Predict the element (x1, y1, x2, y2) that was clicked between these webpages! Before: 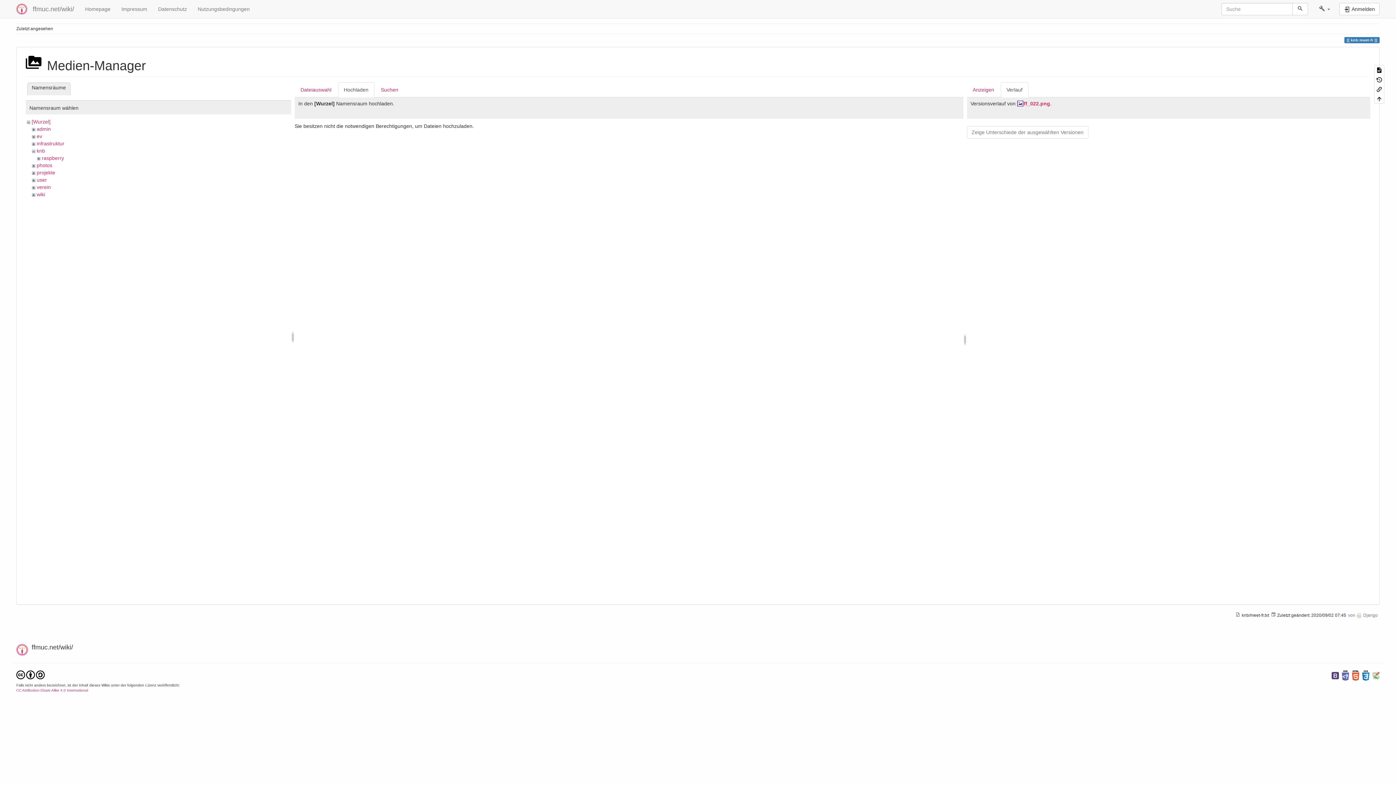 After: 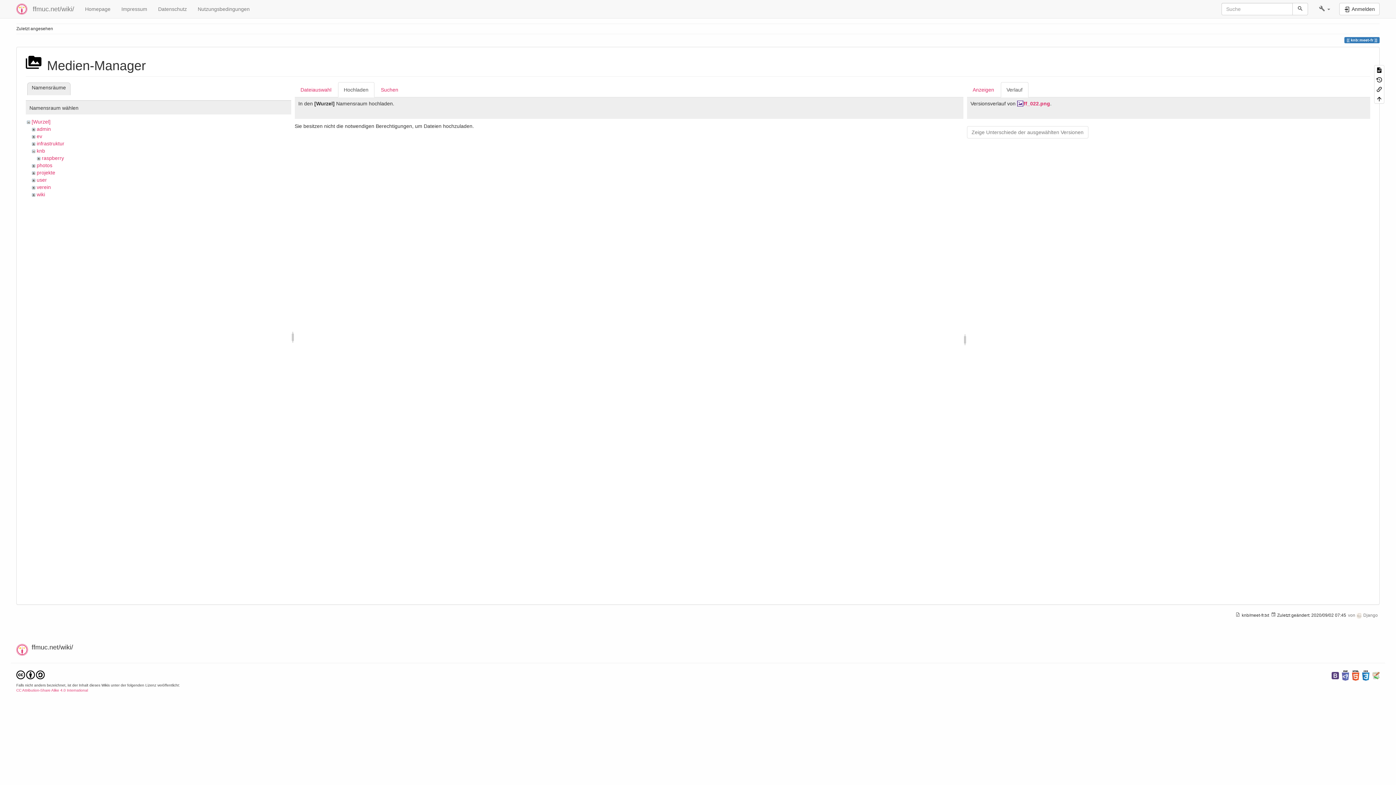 Action: bbox: (338, 82, 374, 97) label: Hochladen